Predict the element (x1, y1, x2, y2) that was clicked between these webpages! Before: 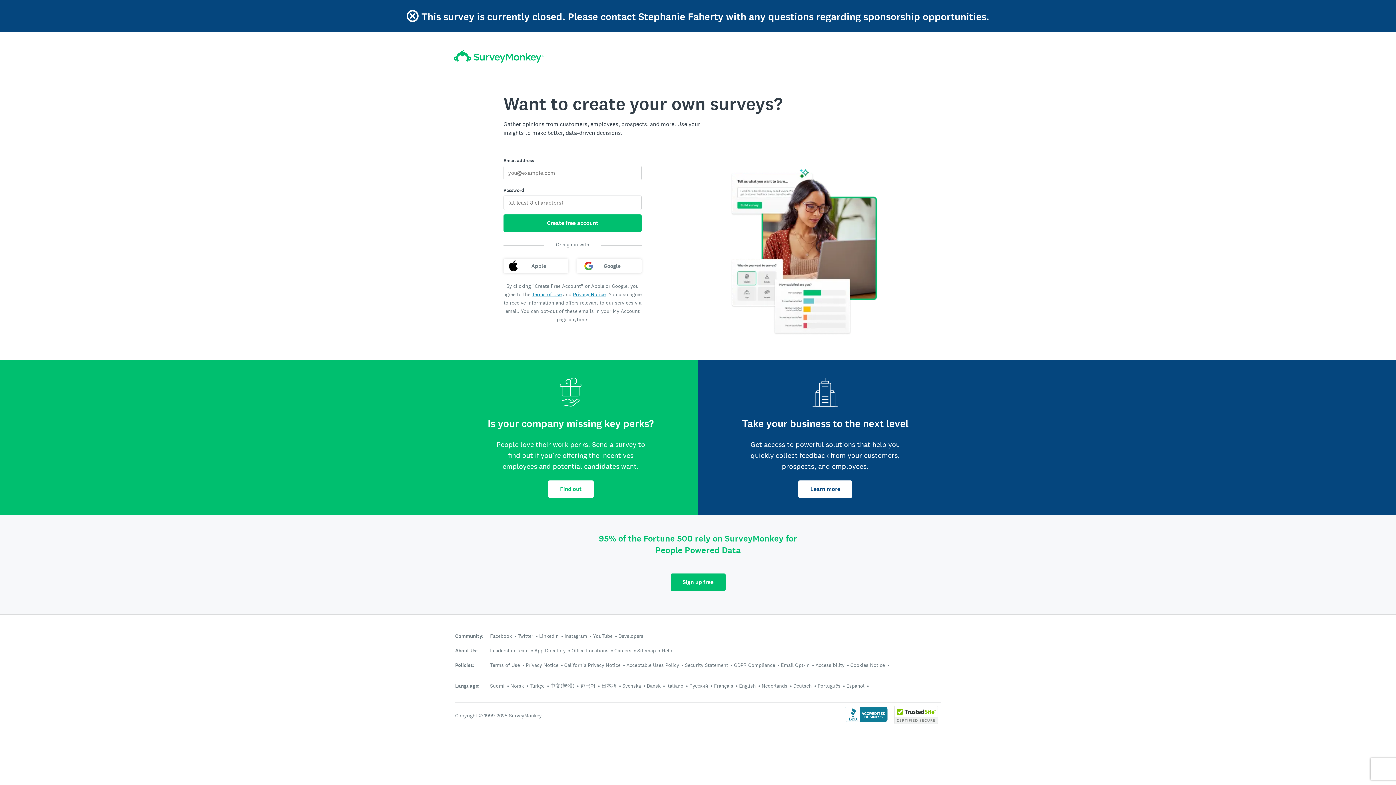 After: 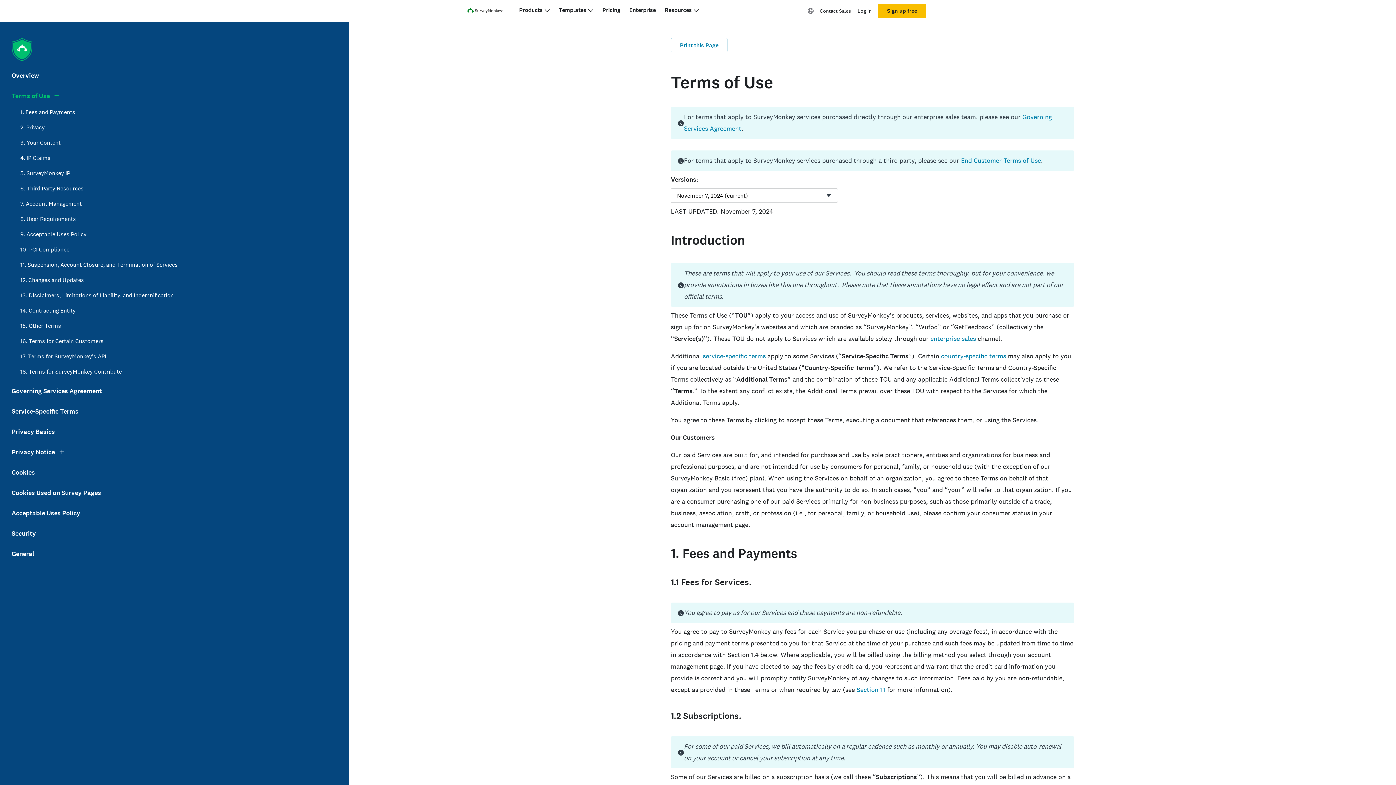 Action: label: Terms of Use bbox: (490, 662, 520, 668)